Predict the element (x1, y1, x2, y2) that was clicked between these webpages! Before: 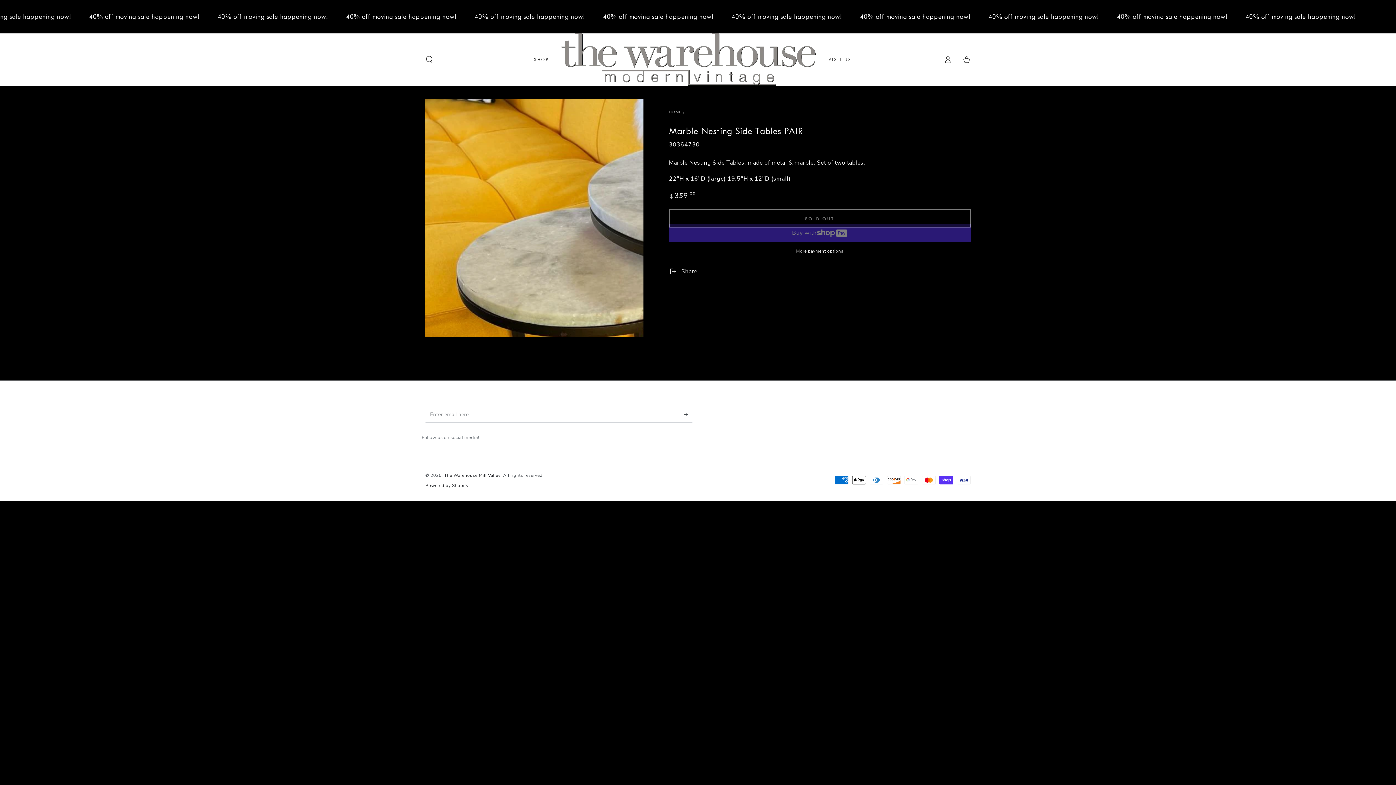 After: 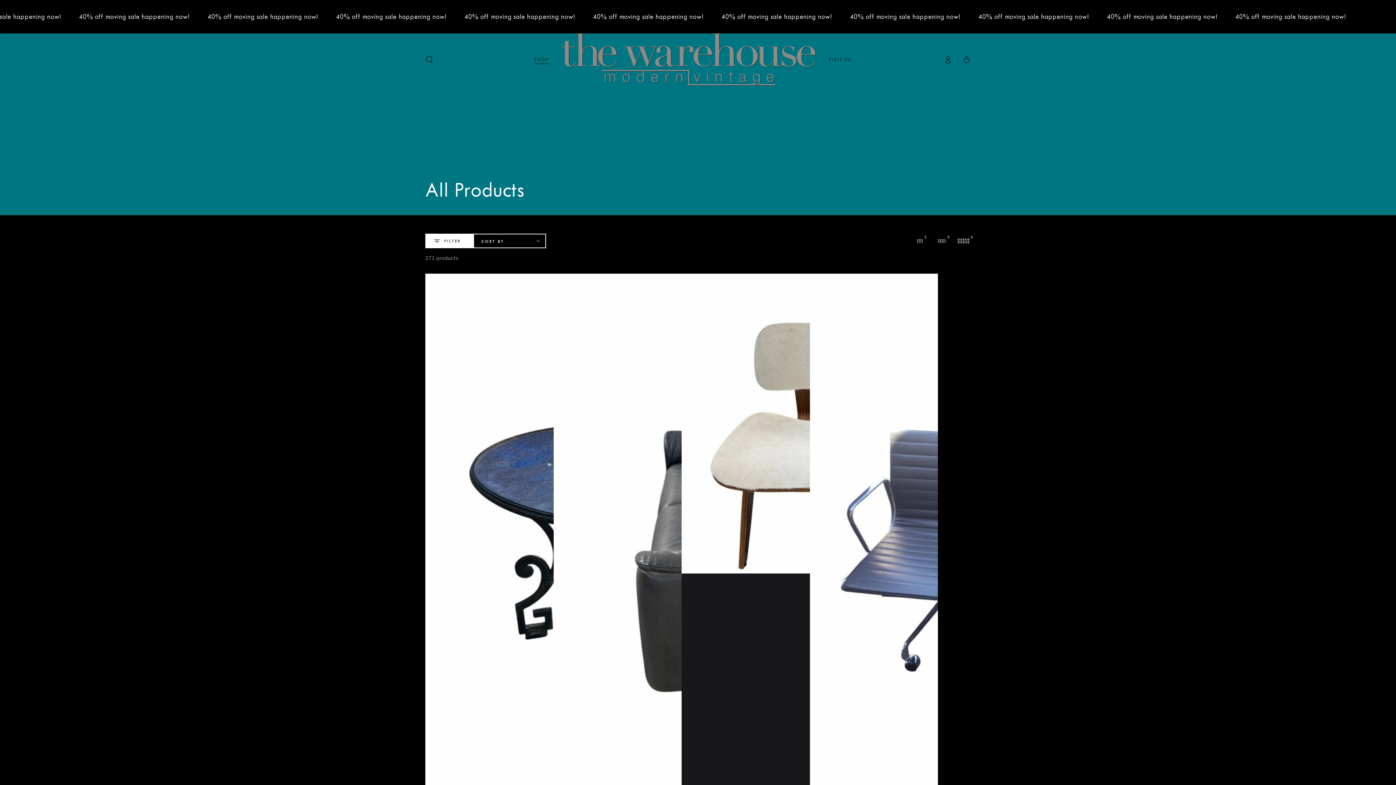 Action: label: SHOP bbox: (528, 51, 554, 68)